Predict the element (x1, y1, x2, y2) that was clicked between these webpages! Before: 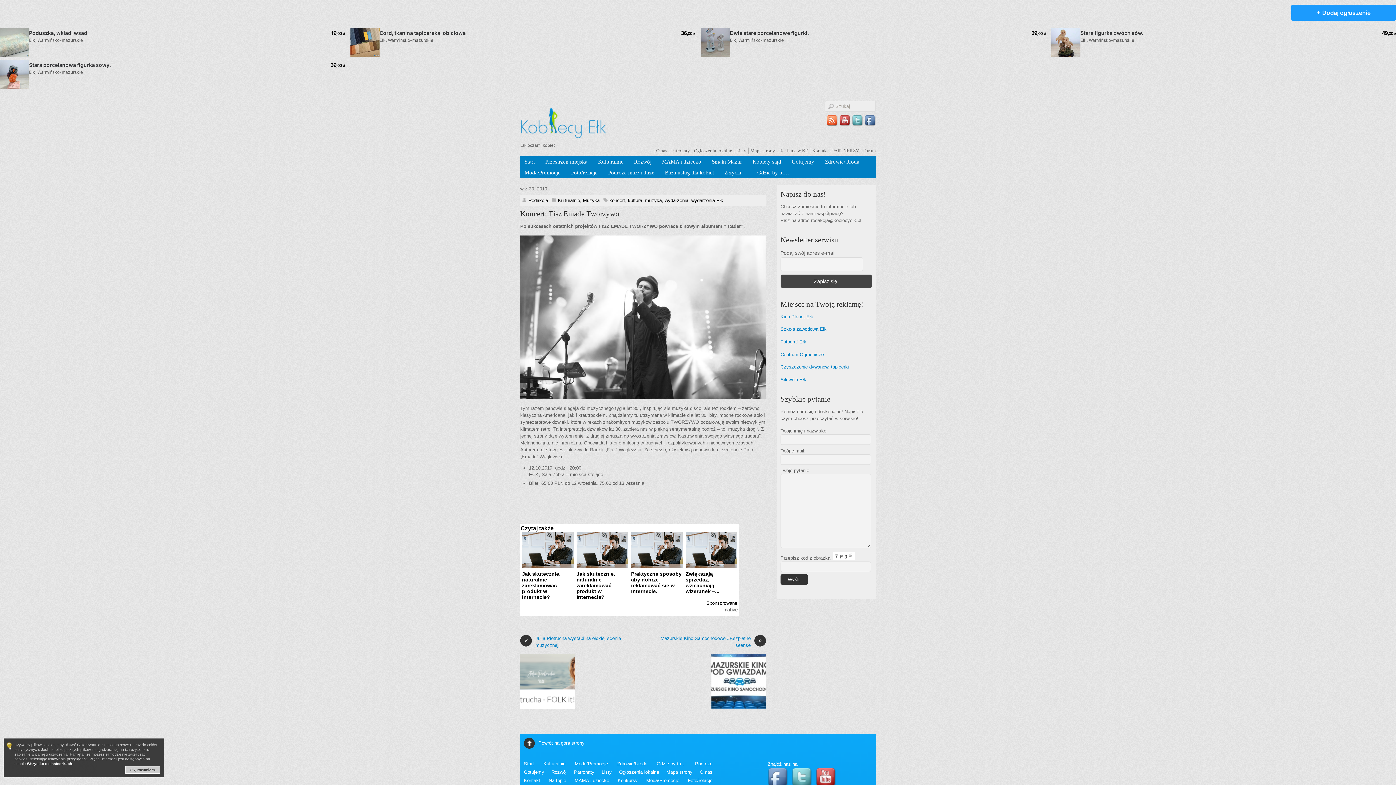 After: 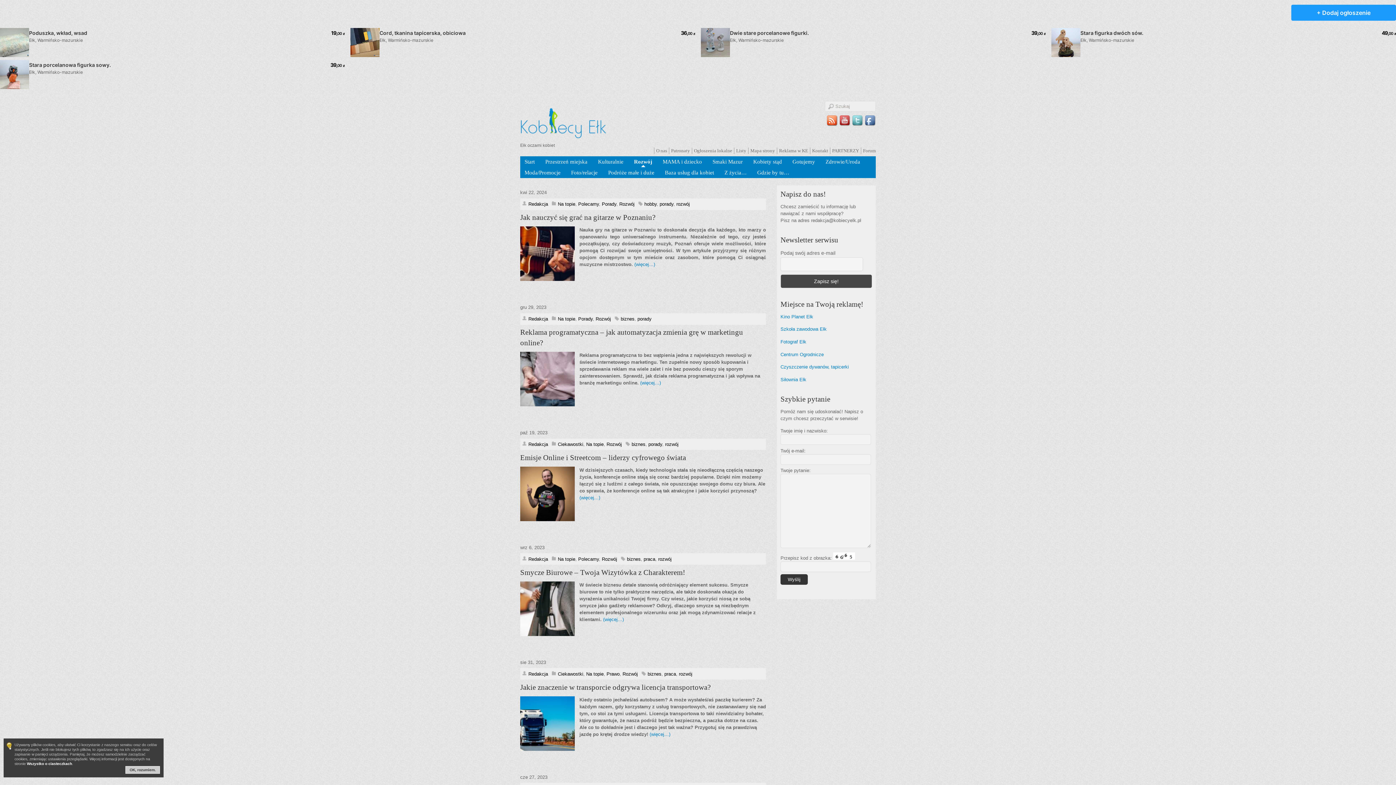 Action: bbox: (551, 769, 566, 775) label: Rozwój